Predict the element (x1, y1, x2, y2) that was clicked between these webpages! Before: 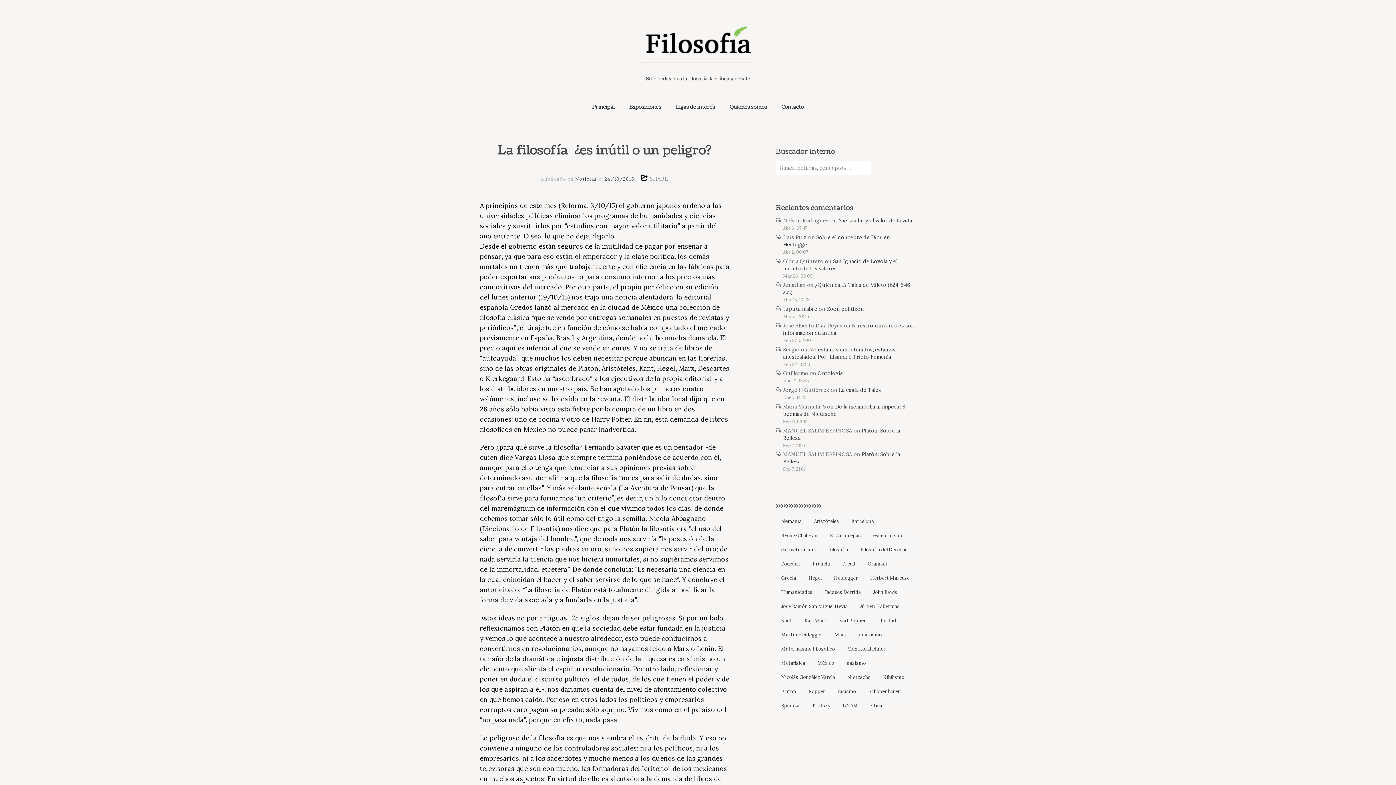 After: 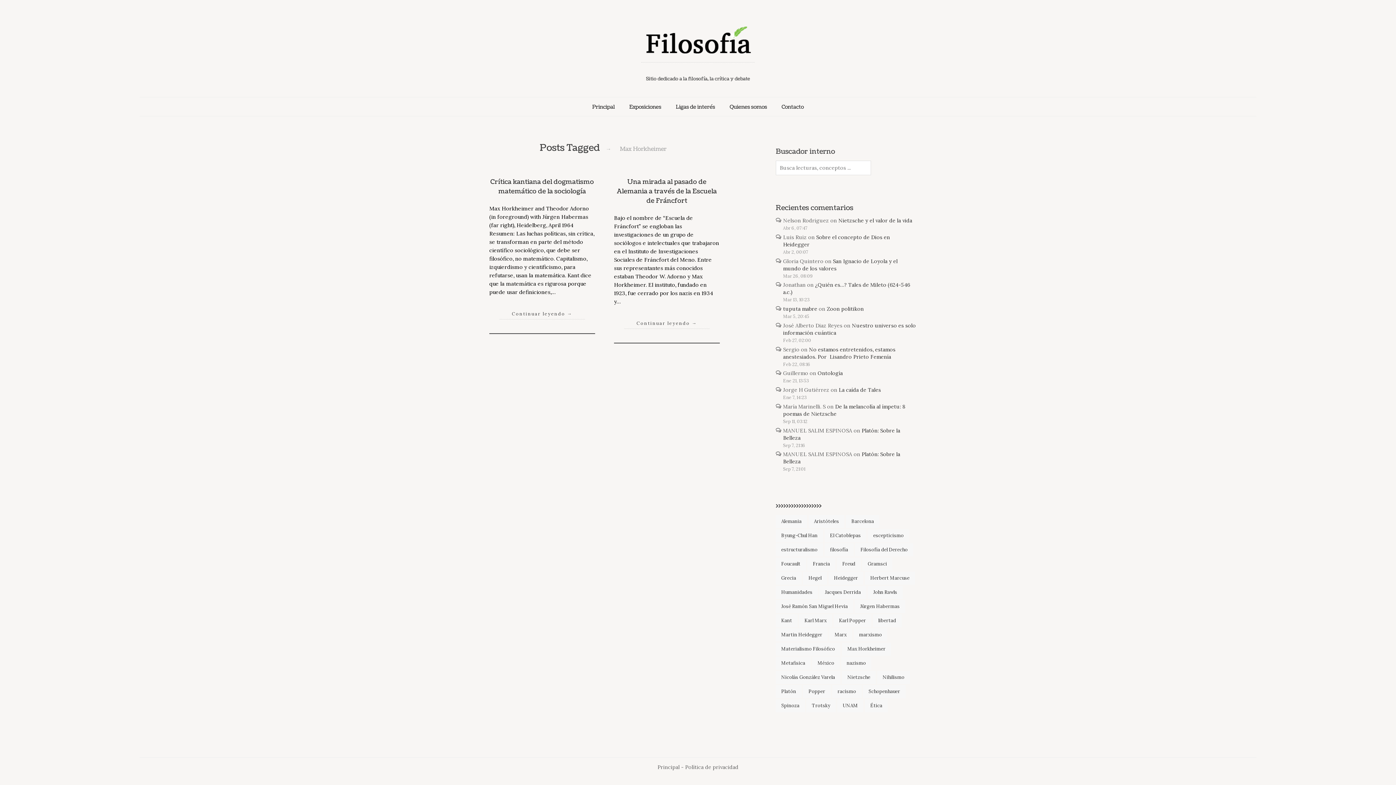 Action: bbox: (842, 642, 891, 655) label: Max Horkheimer (2 elementos)